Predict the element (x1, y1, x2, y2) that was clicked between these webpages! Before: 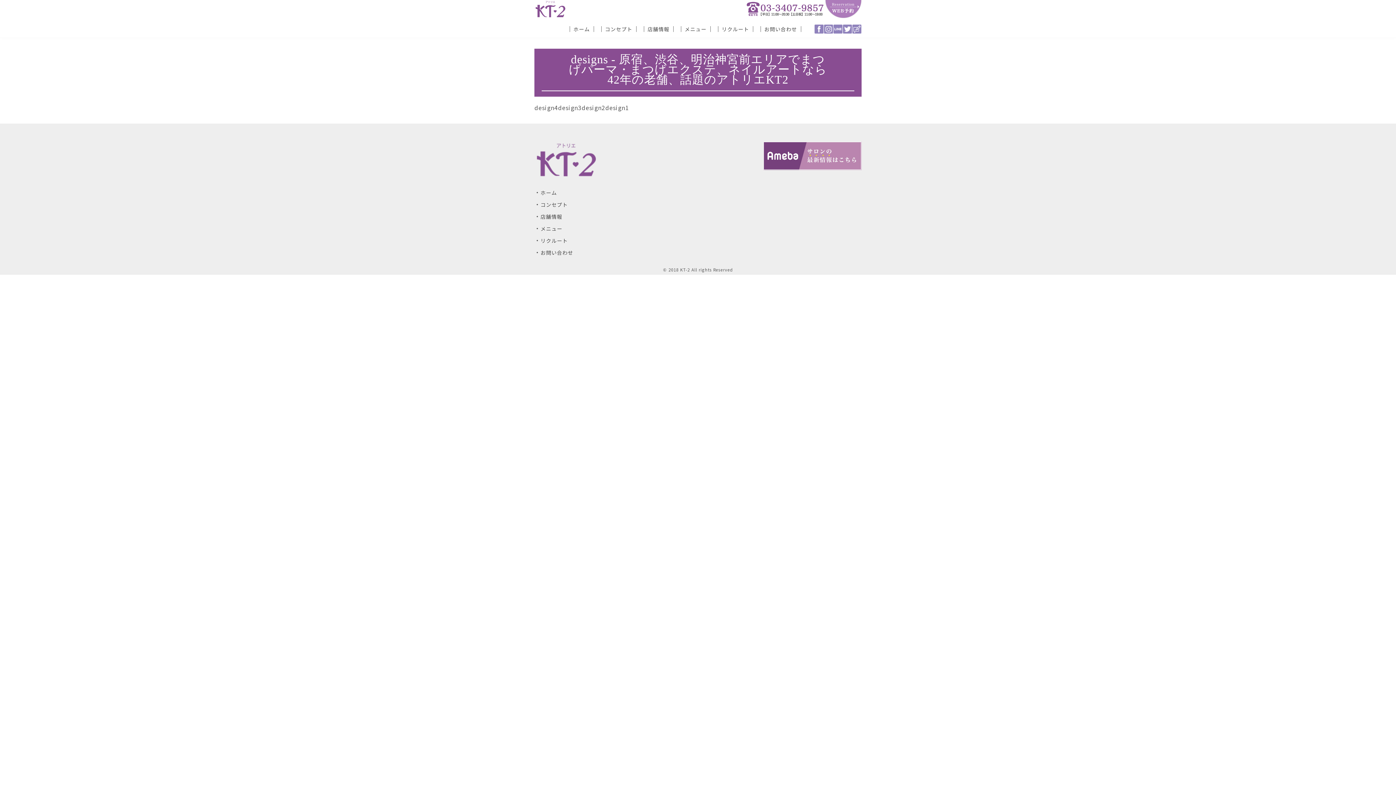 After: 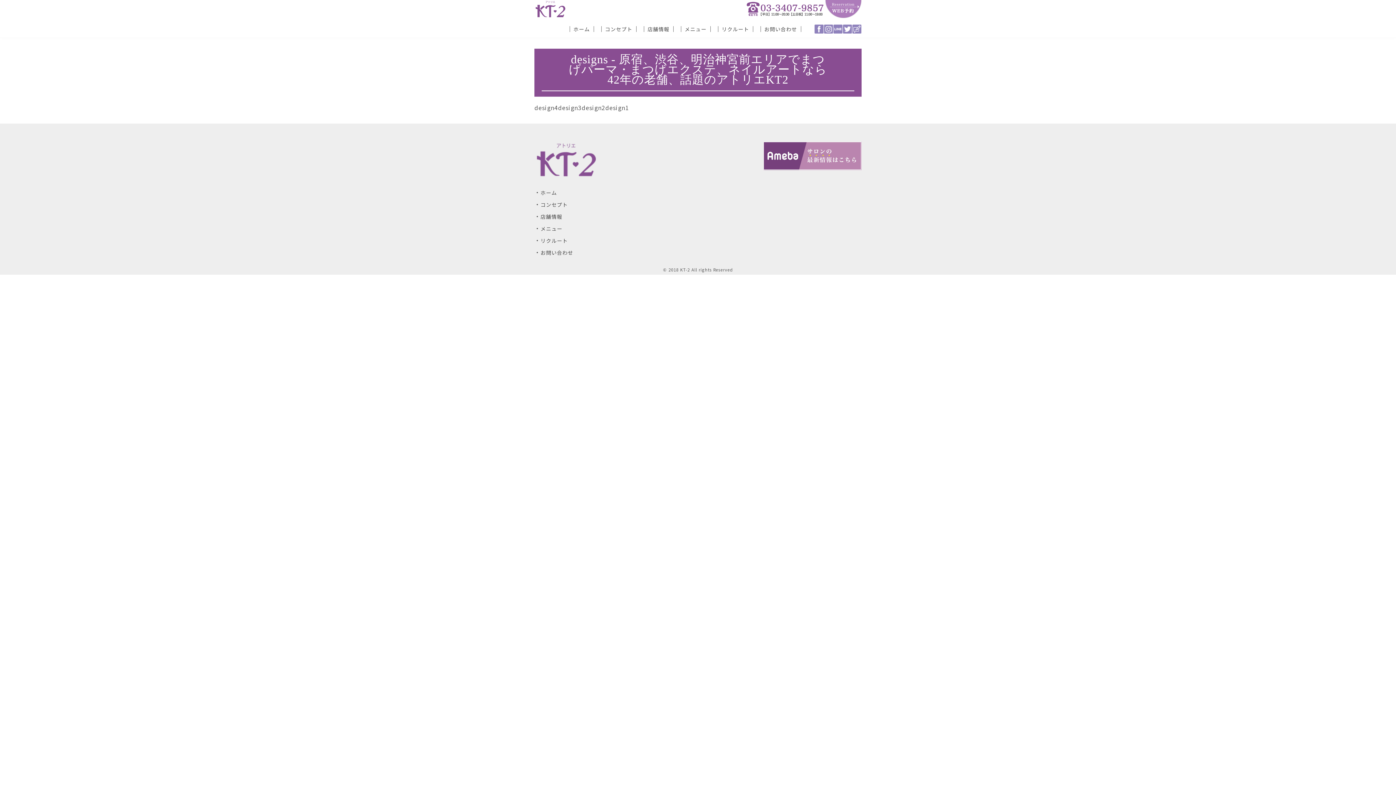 Action: bbox: (763, 163, 861, 172)